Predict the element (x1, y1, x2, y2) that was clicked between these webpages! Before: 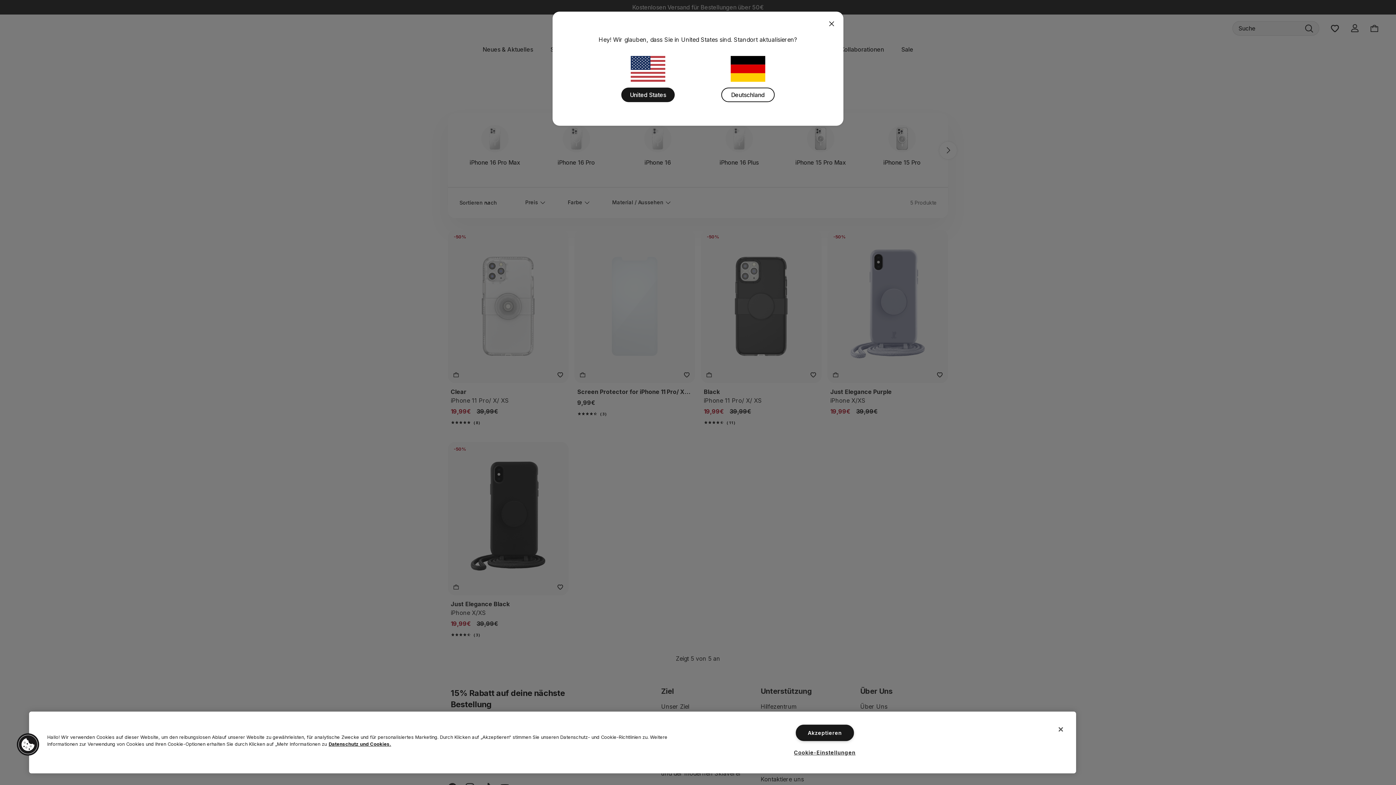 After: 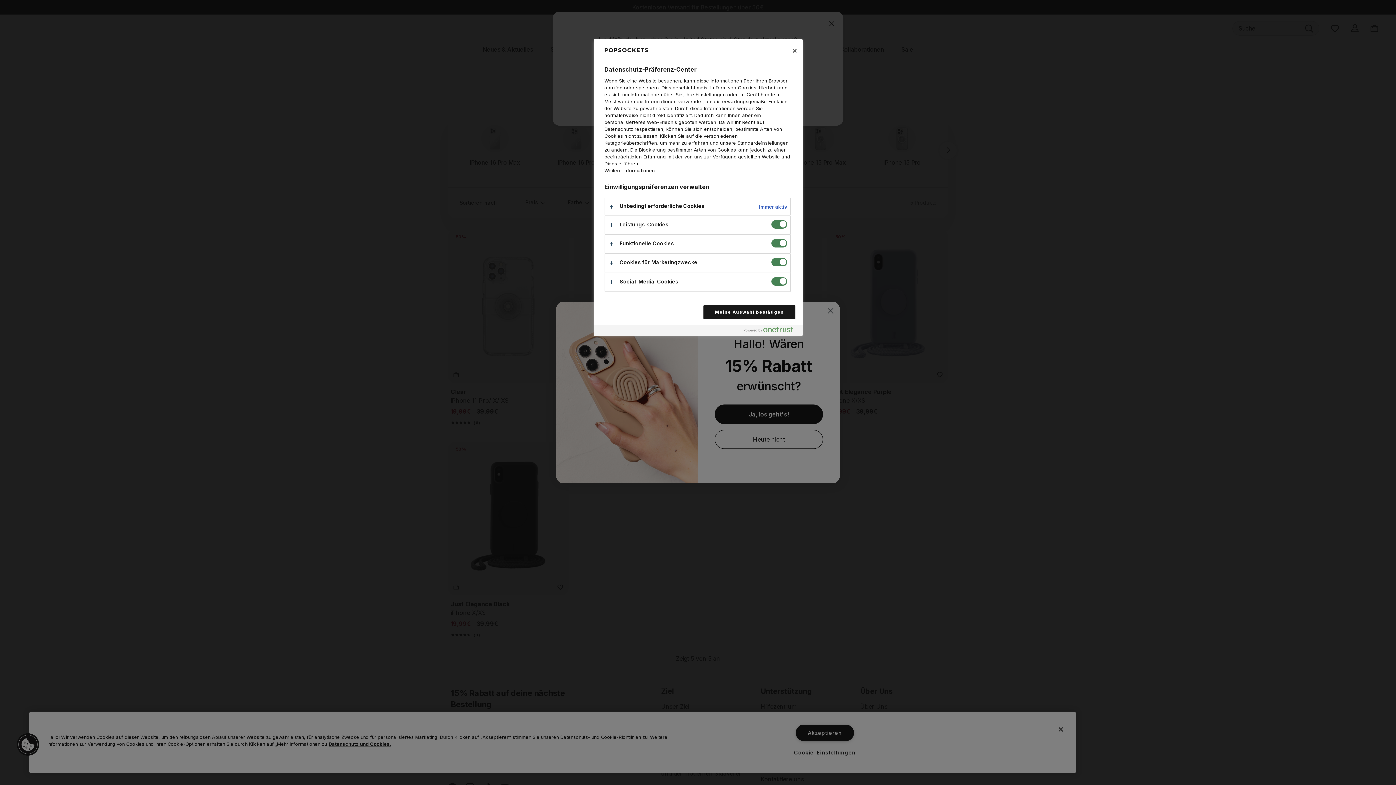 Action: bbox: (794, 744, 855, 760) label: Cookie-Einstellungen